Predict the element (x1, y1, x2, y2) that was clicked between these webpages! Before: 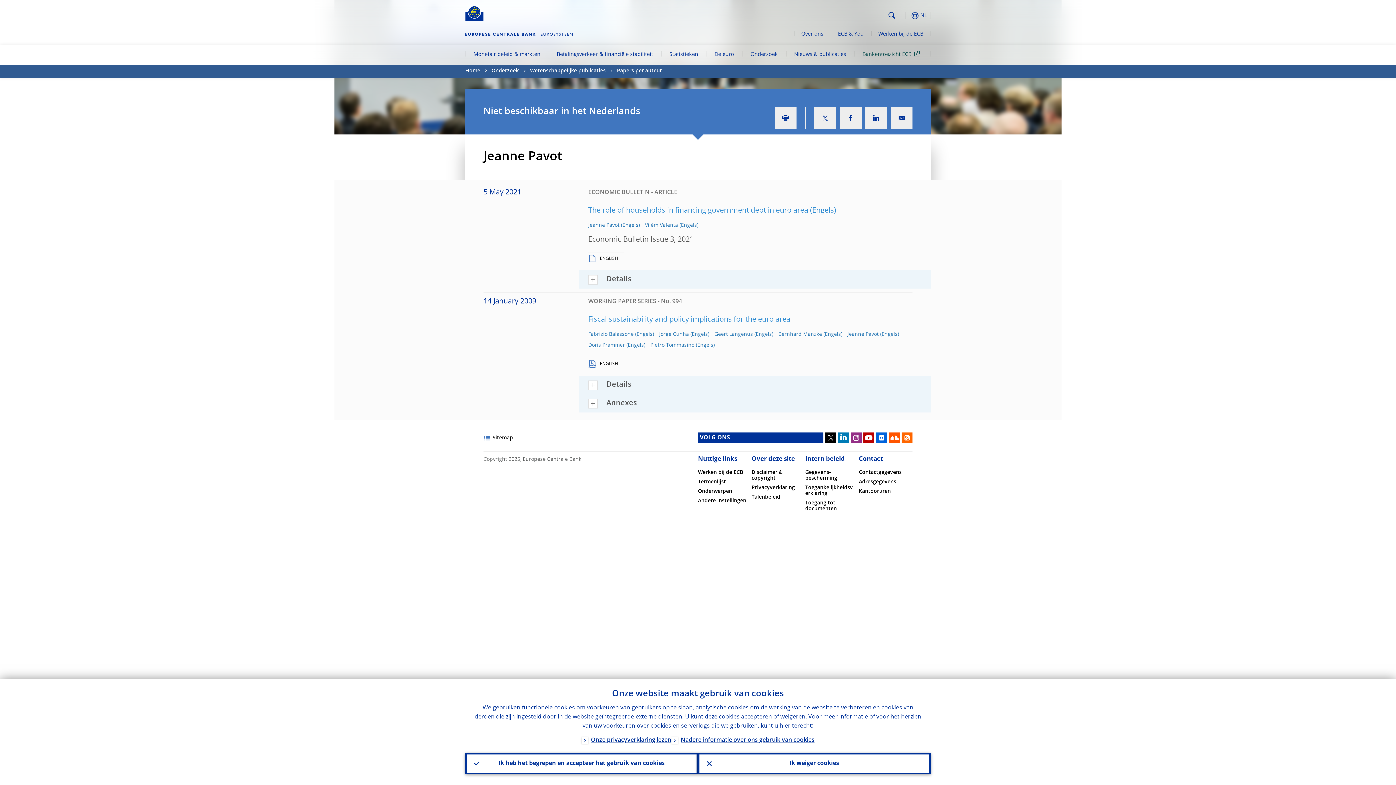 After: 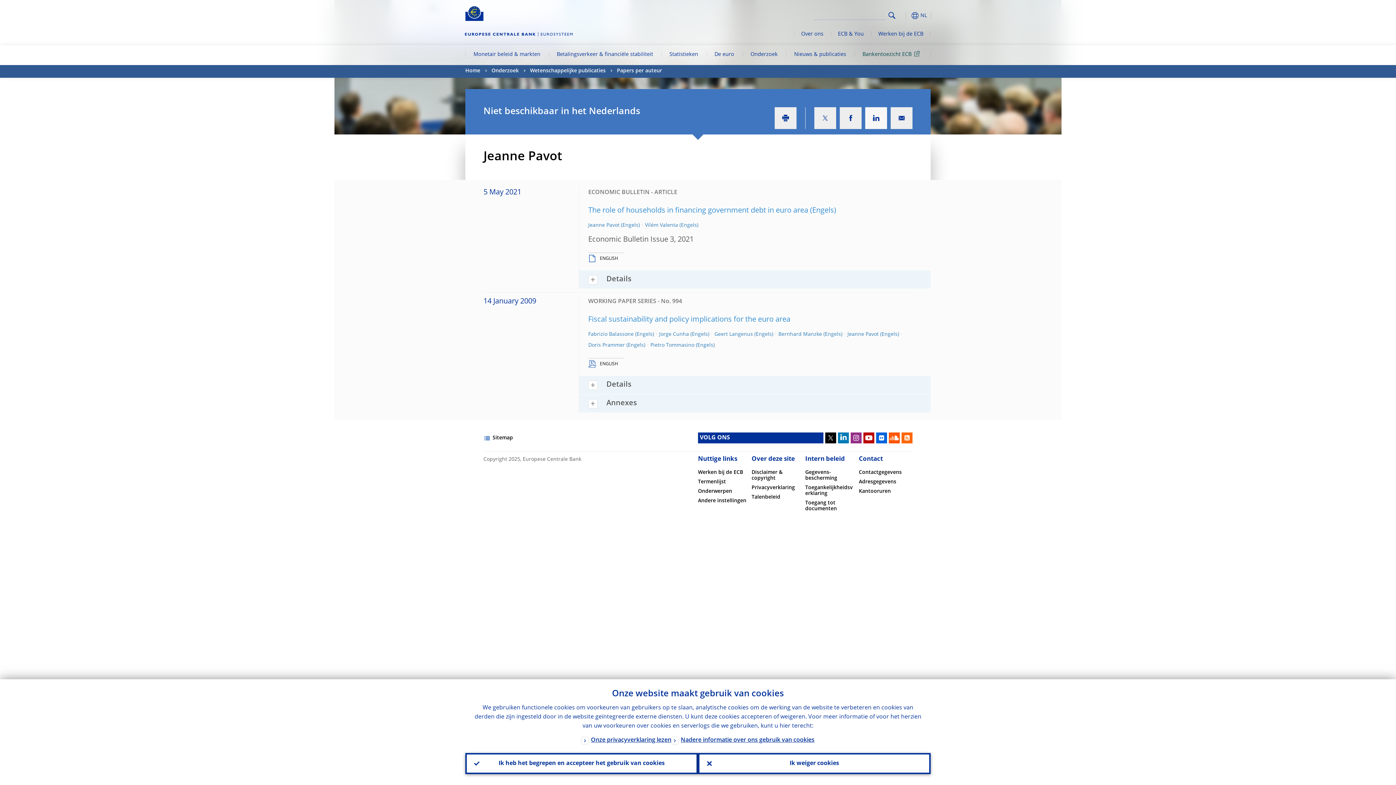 Action: bbox: (865, 107, 887, 129)